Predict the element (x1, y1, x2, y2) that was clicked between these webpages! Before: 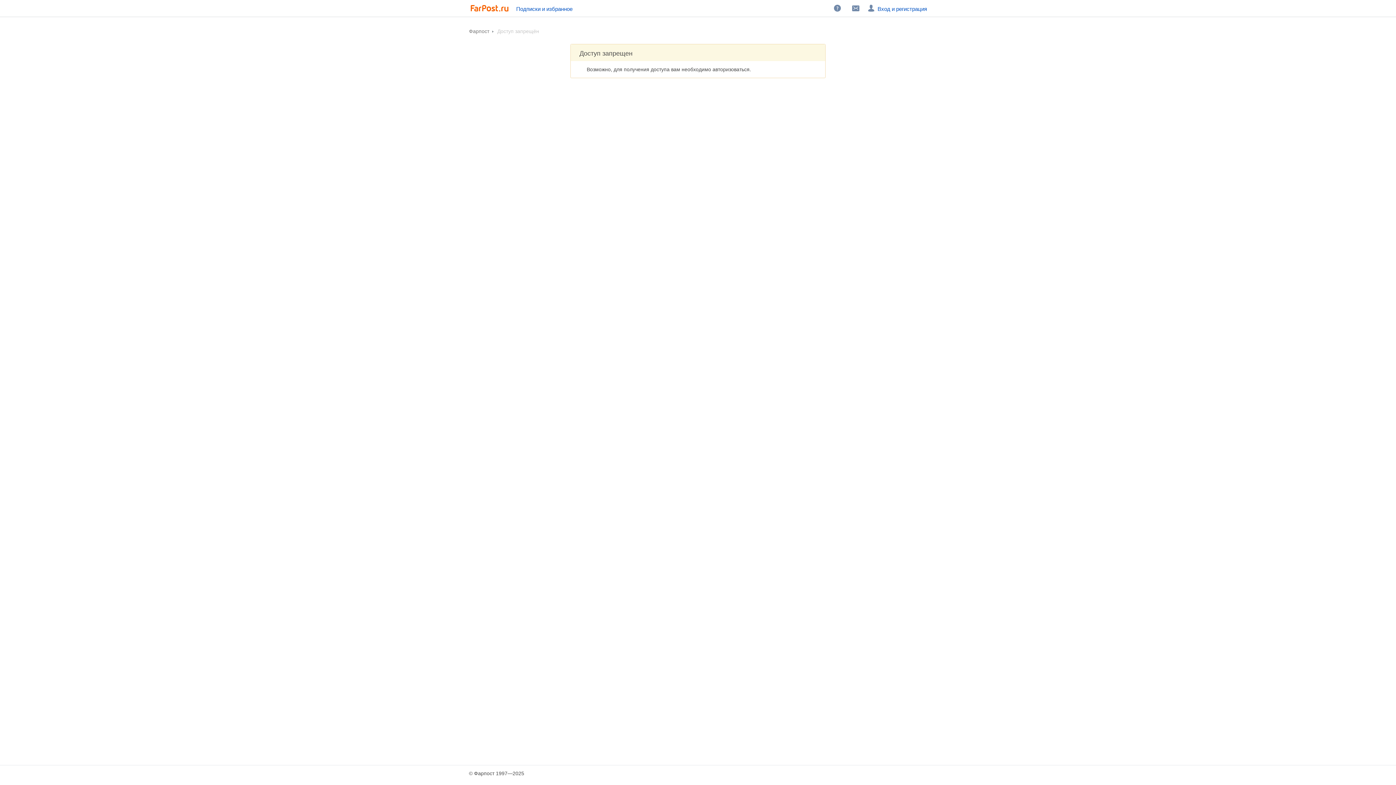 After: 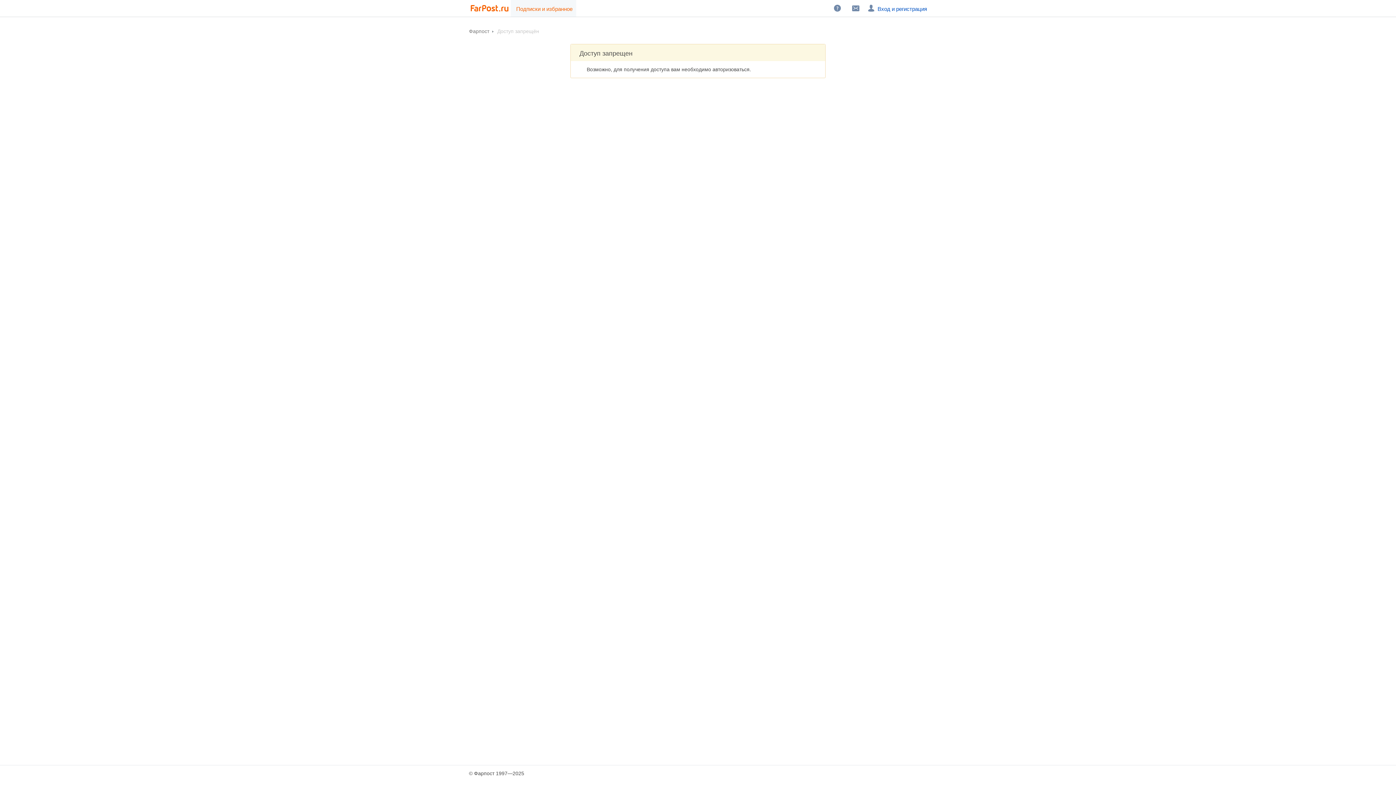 Action: label: Подписки и избранное bbox: (510, 0, 576, 16)